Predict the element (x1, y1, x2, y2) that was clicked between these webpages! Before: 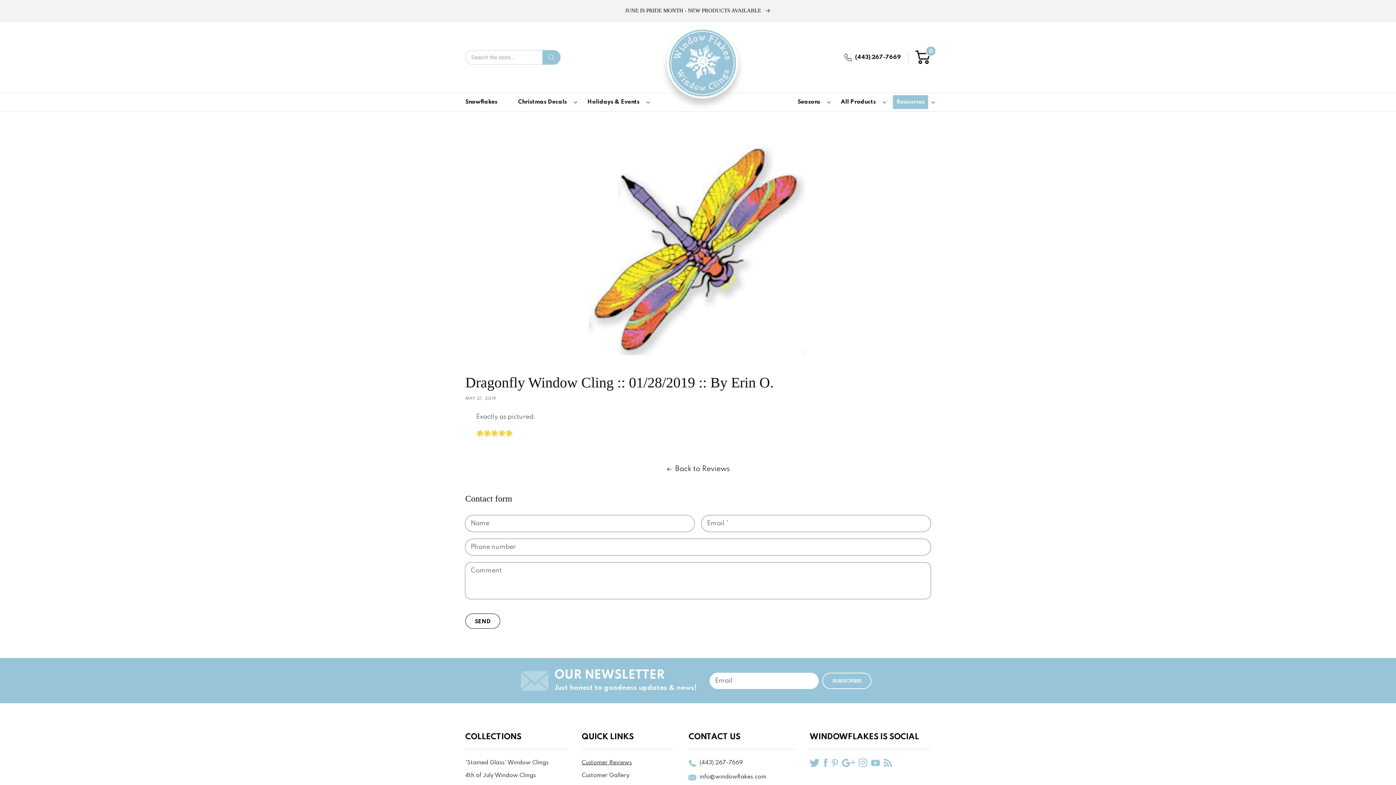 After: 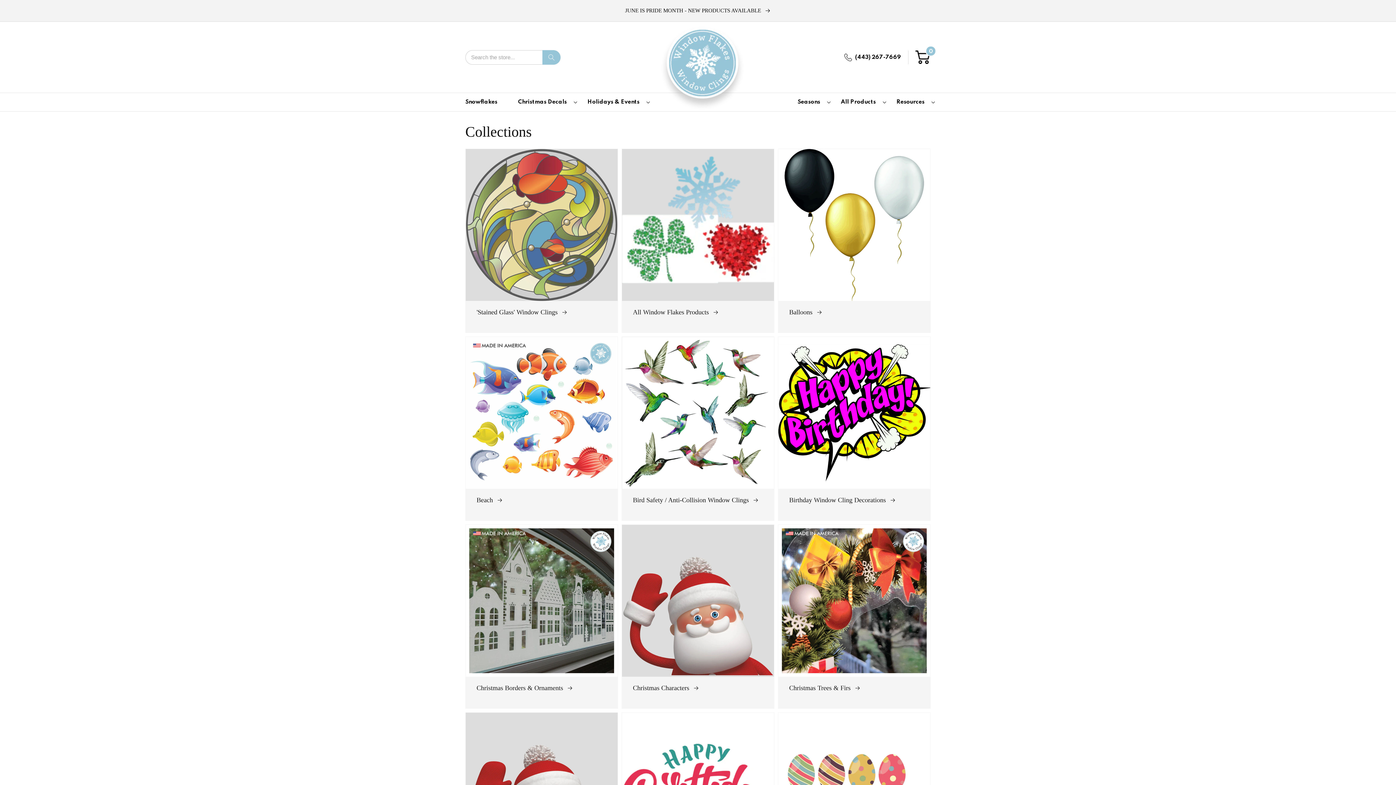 Action: bbox: (790, 93, 833, 111) label: Seasons